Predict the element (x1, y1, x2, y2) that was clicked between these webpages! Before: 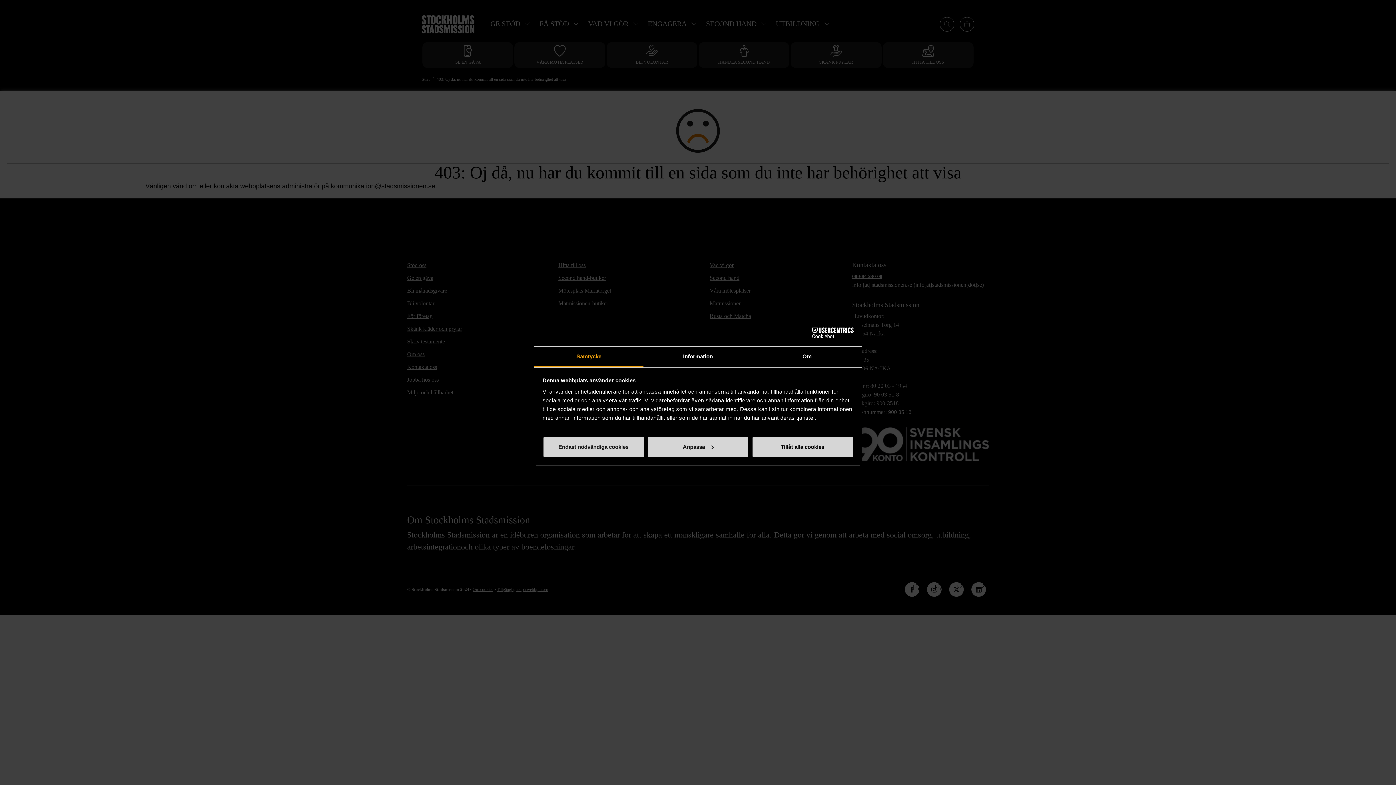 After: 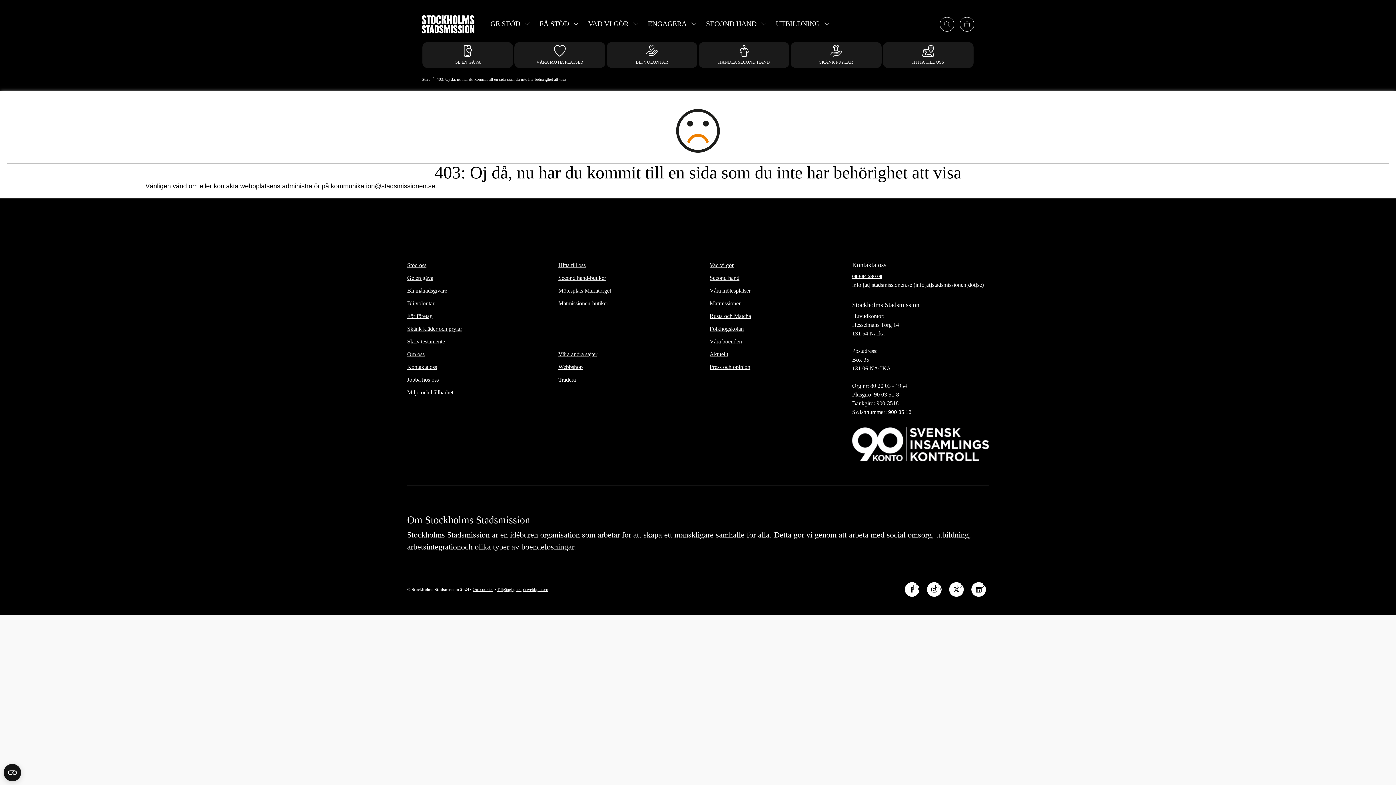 Action: bbox: (542, 436, 644, 457) label: Endast nödvändiga cookies